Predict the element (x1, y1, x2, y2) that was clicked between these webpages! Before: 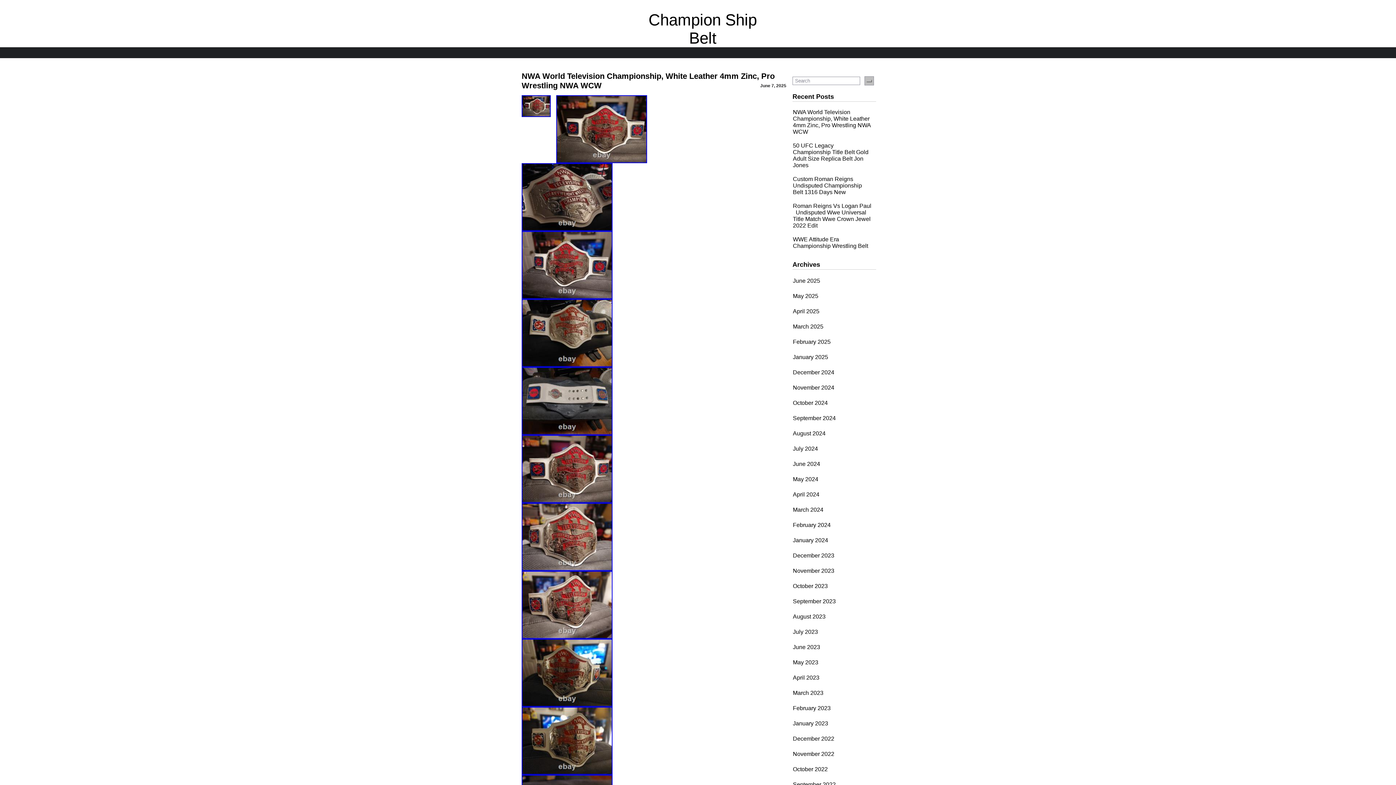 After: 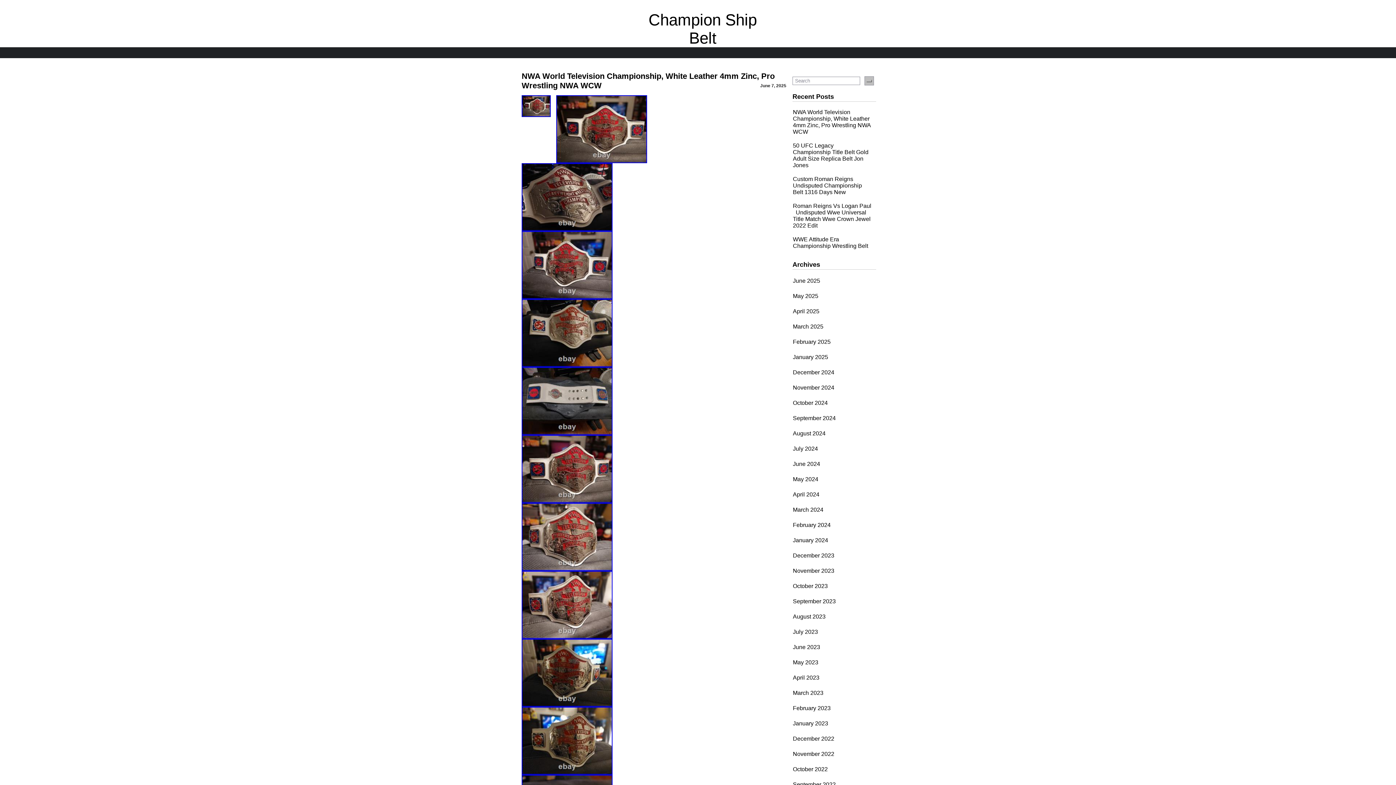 Action: bbox: (521, 430, 612, 436)